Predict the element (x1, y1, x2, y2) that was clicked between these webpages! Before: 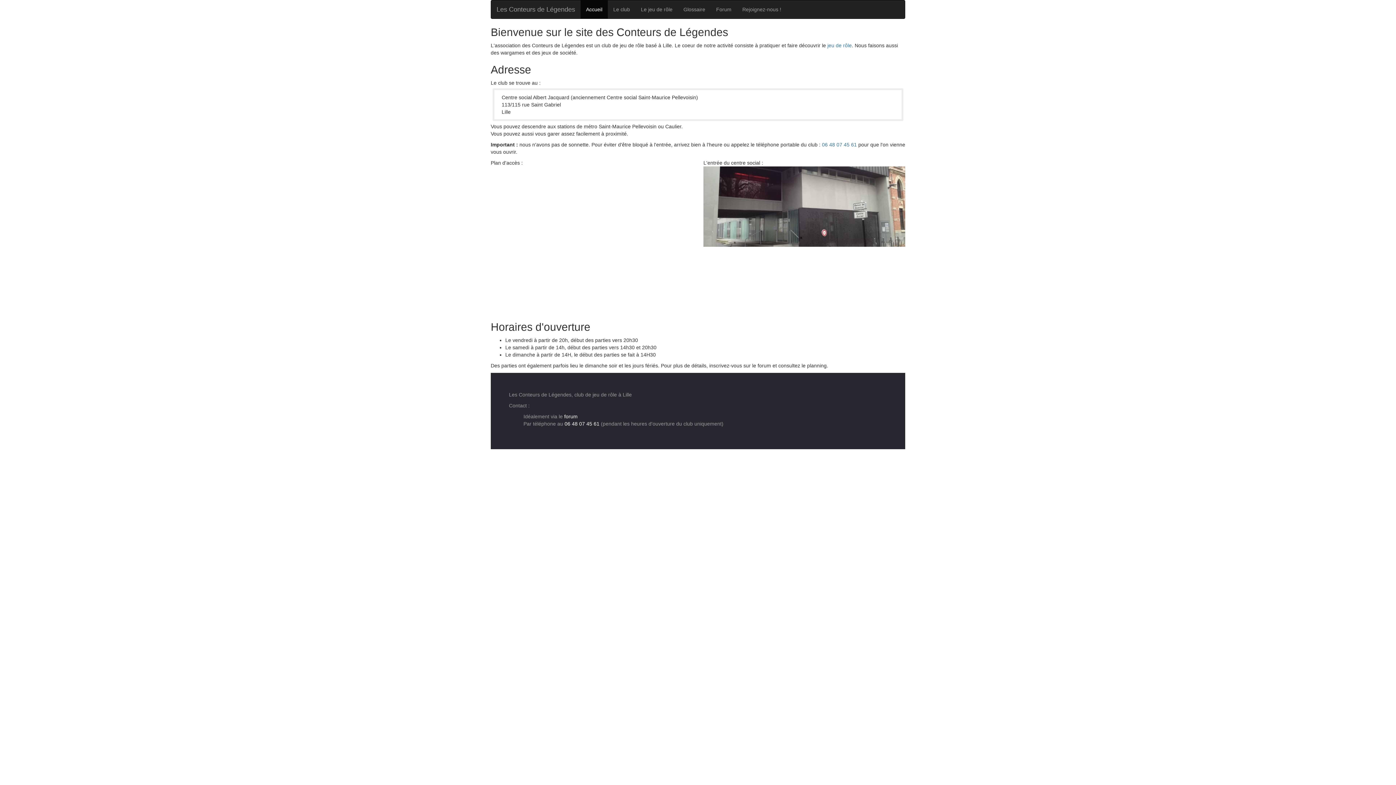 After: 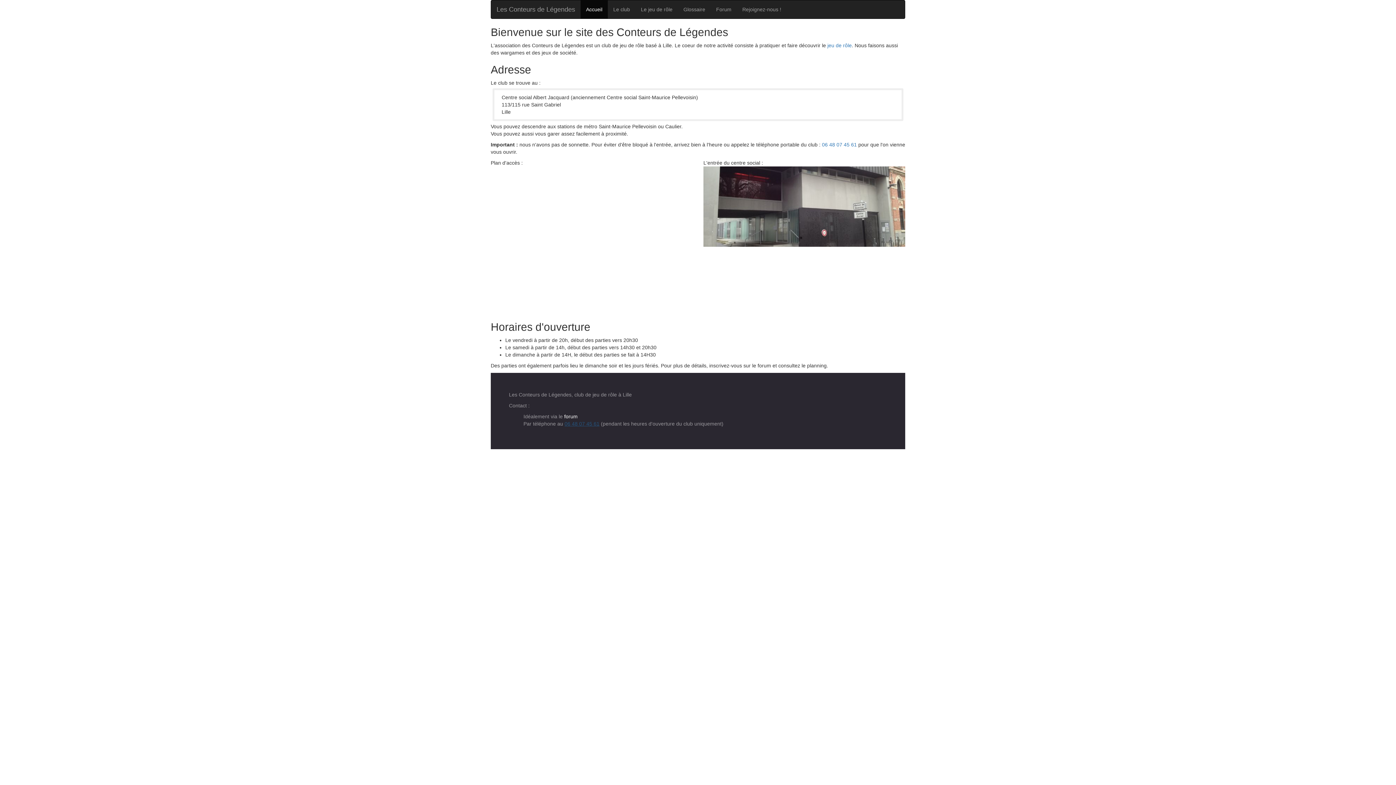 Action: label: 06 48 07 45 61 bbox: (564, 421, 599, 426)